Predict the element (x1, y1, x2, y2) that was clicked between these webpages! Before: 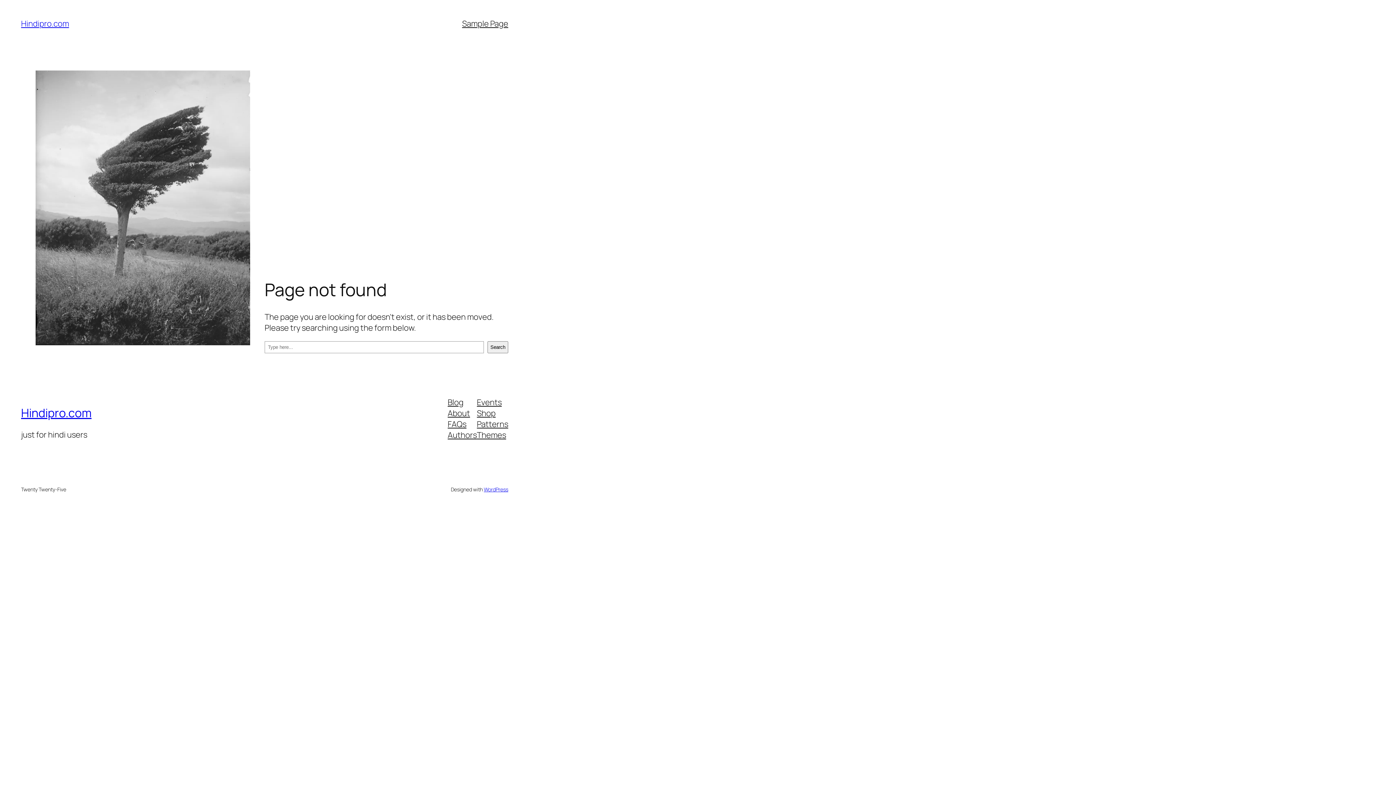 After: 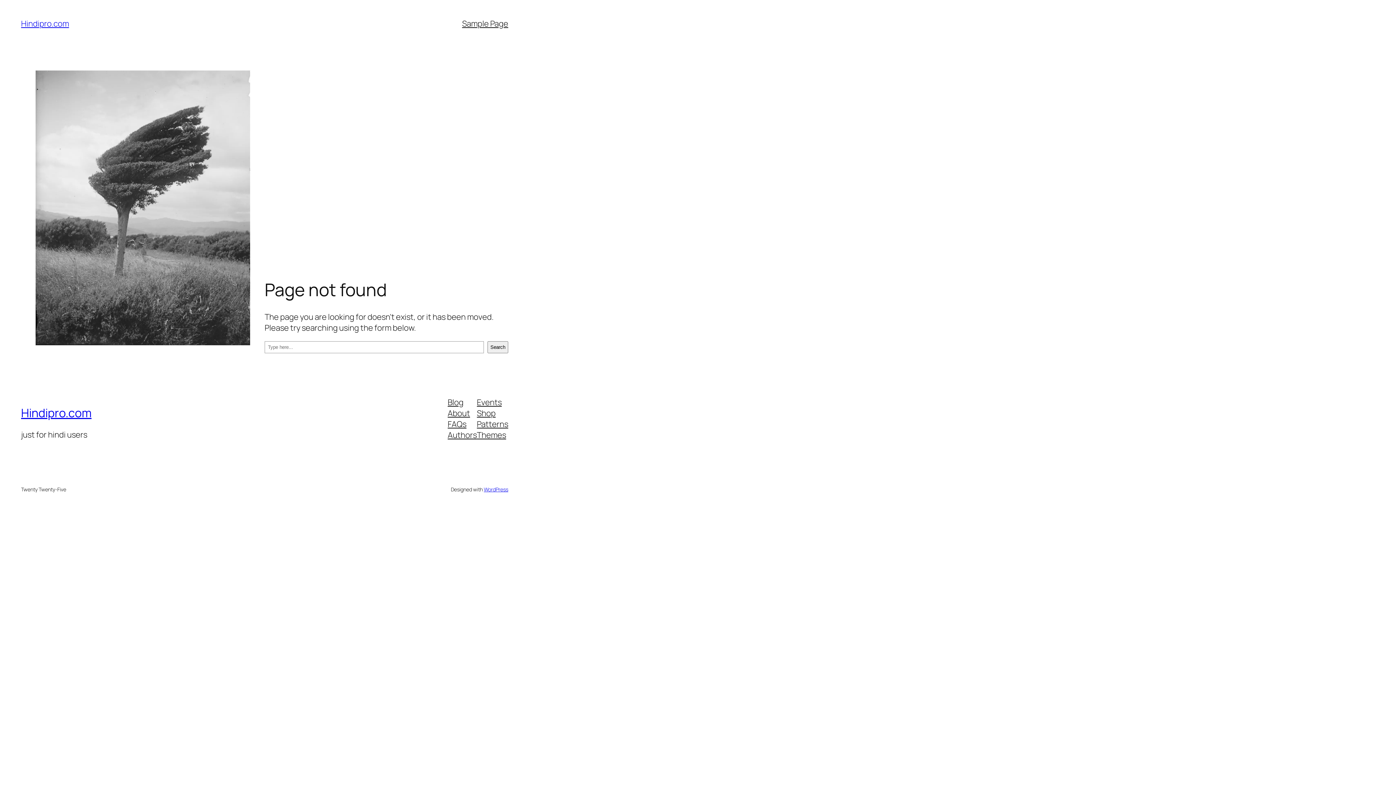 Action: bbox: (447, 429, 477, 440) label: Authors